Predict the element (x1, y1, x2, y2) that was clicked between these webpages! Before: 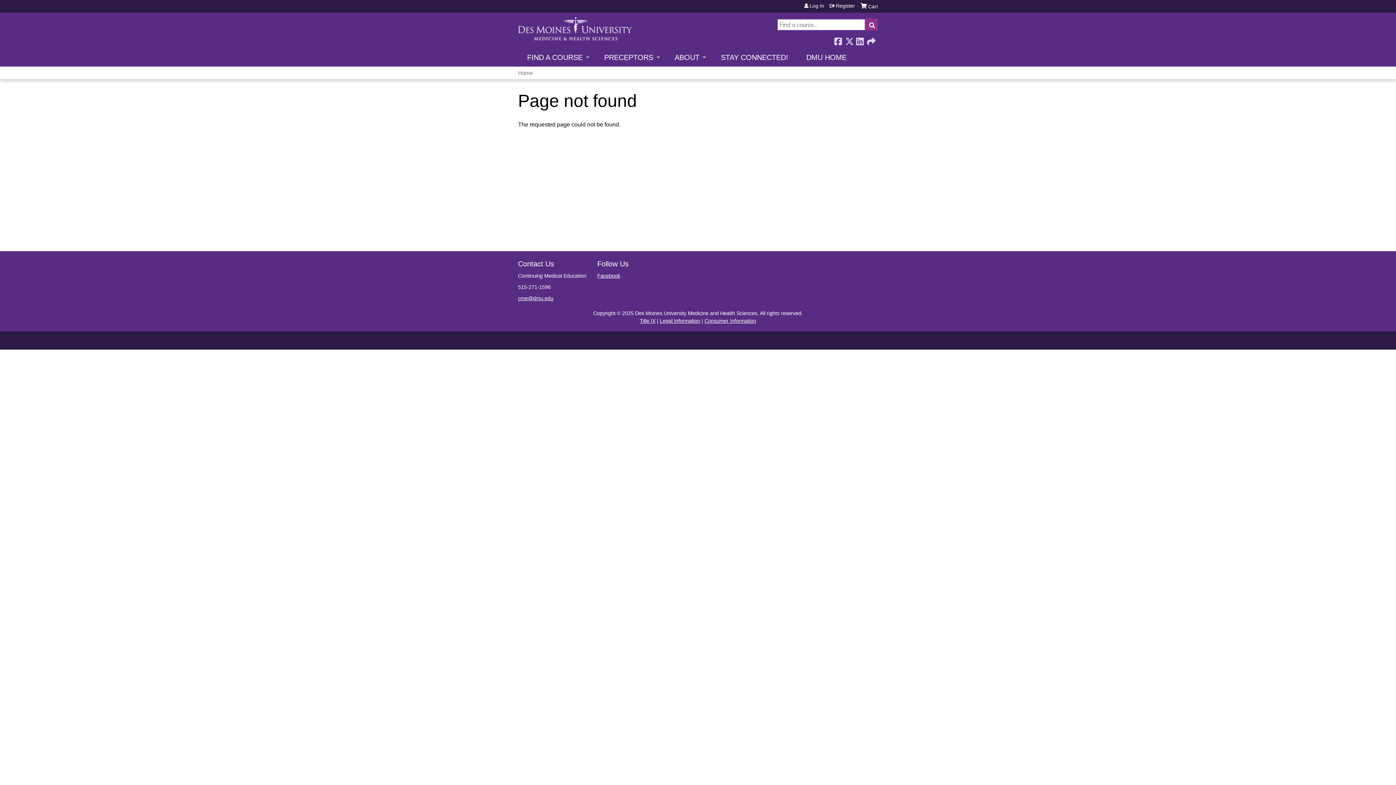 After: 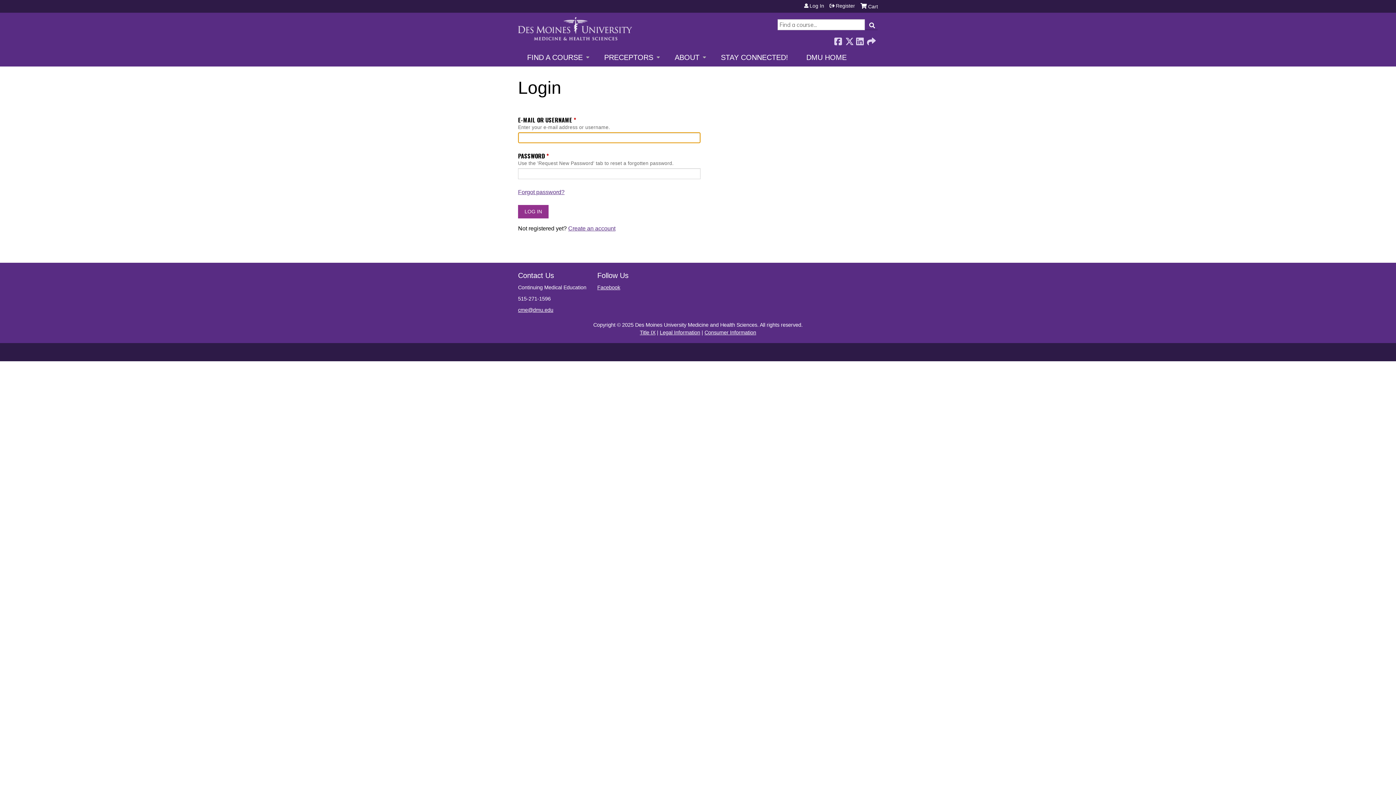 Action: label: Cart bbox: (860, 3, 878, 8)